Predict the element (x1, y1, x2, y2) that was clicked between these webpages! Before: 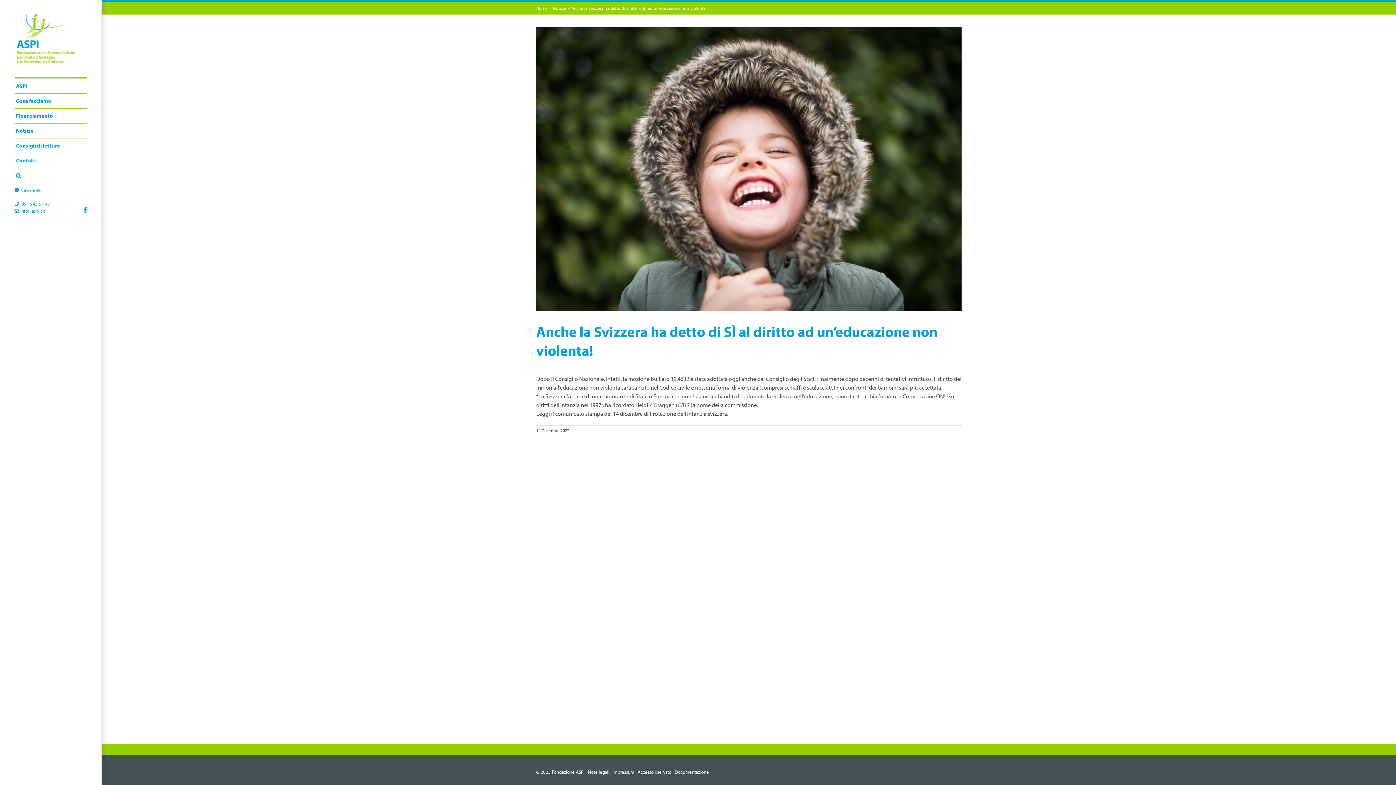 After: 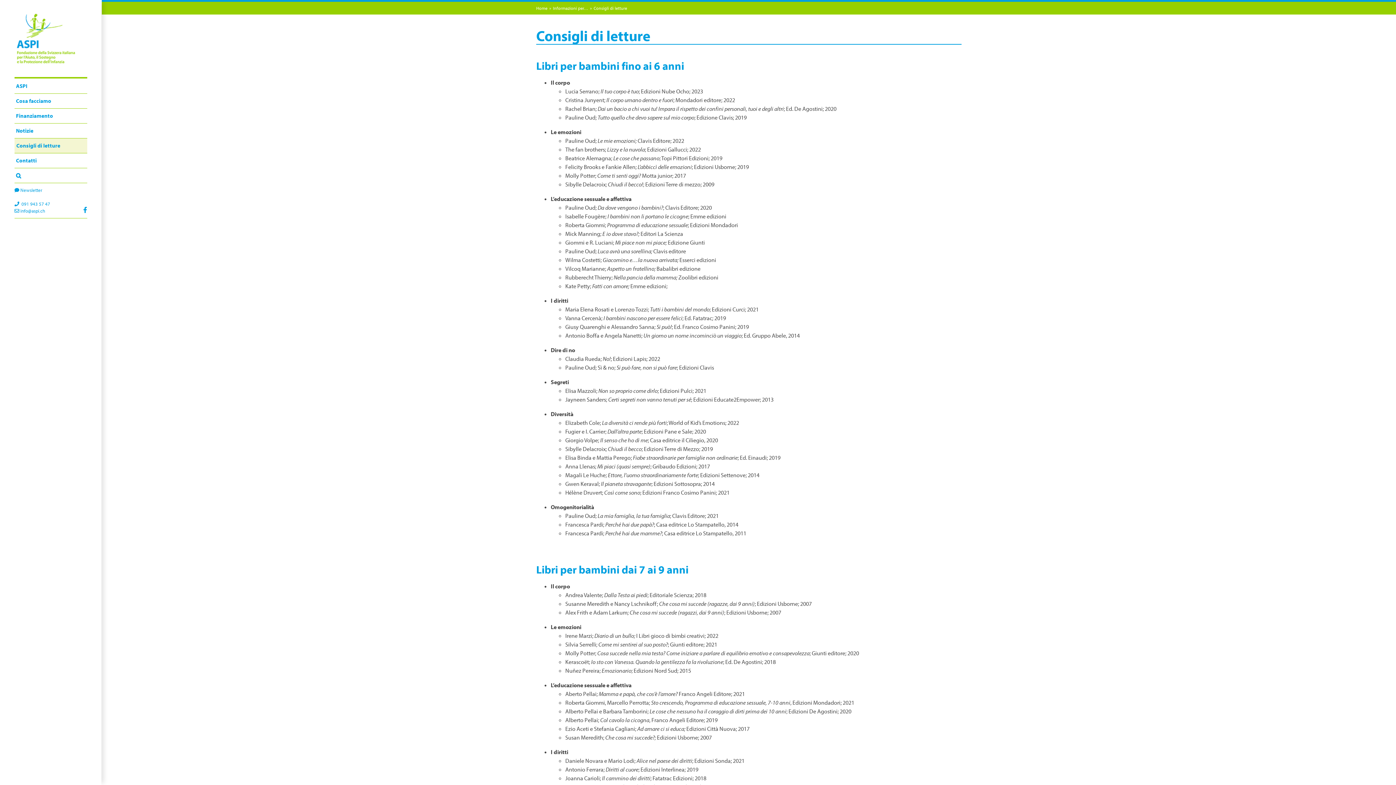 Action: bbox: (14, 138, 87, 153) label: Consigli di letture